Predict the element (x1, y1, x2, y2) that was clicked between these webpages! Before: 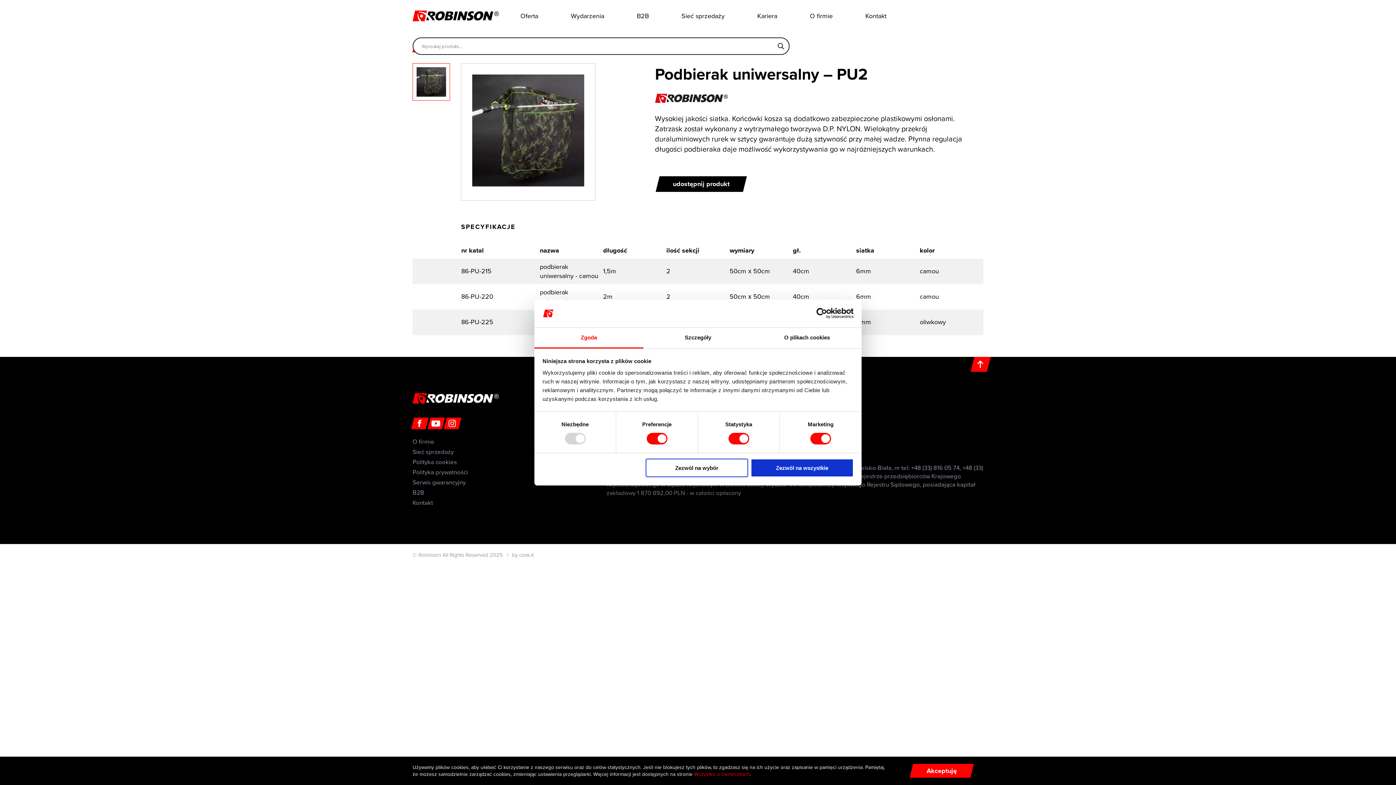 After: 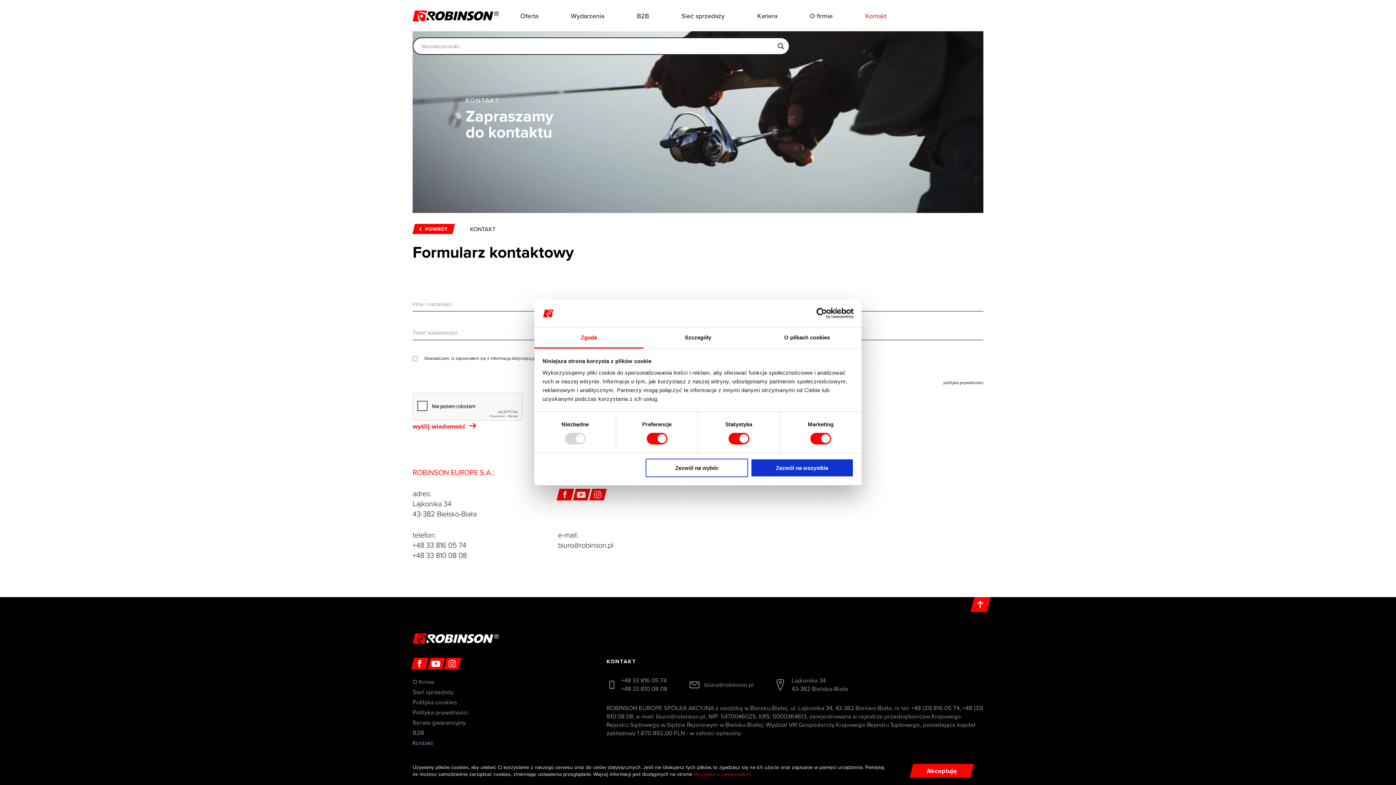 Action: label: Kontakt bbox: (865, 11, 886, 20)